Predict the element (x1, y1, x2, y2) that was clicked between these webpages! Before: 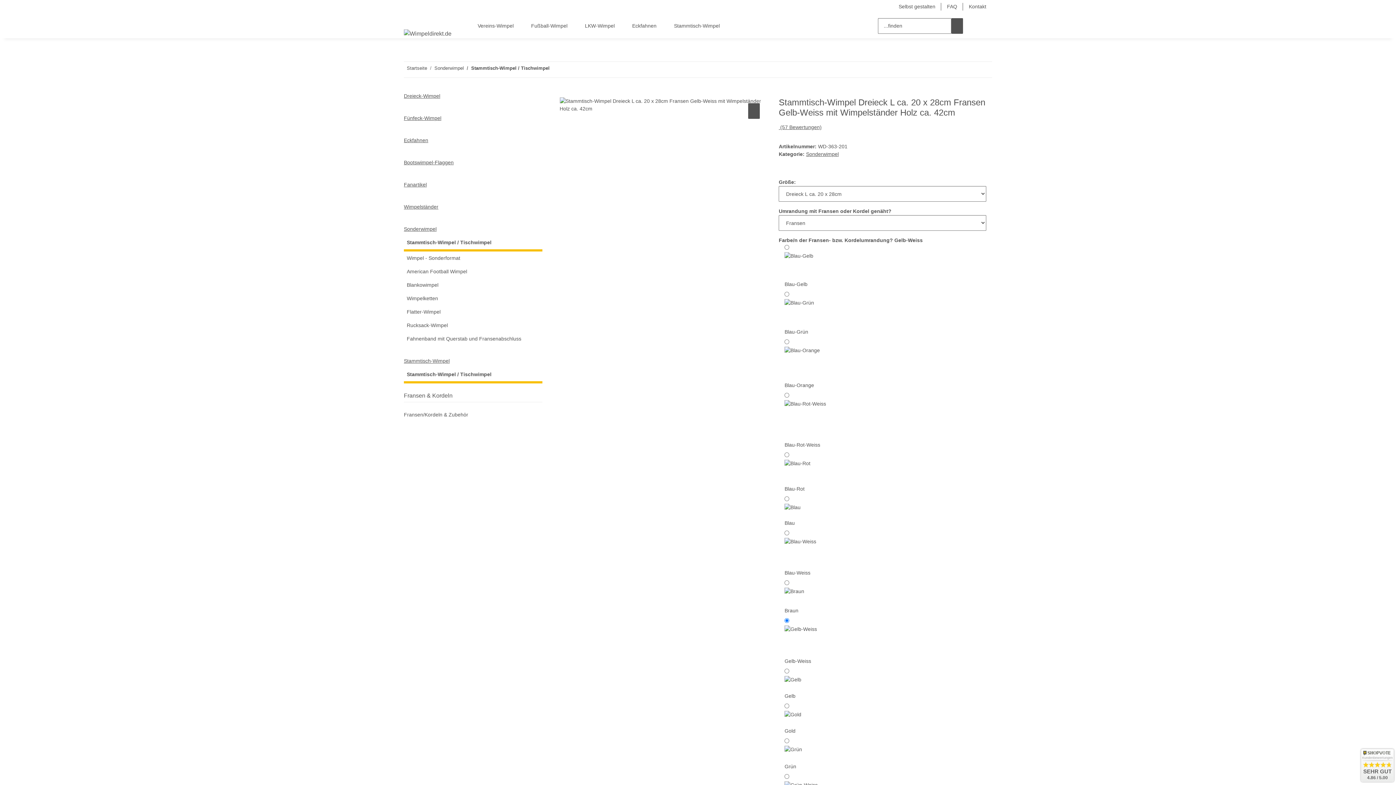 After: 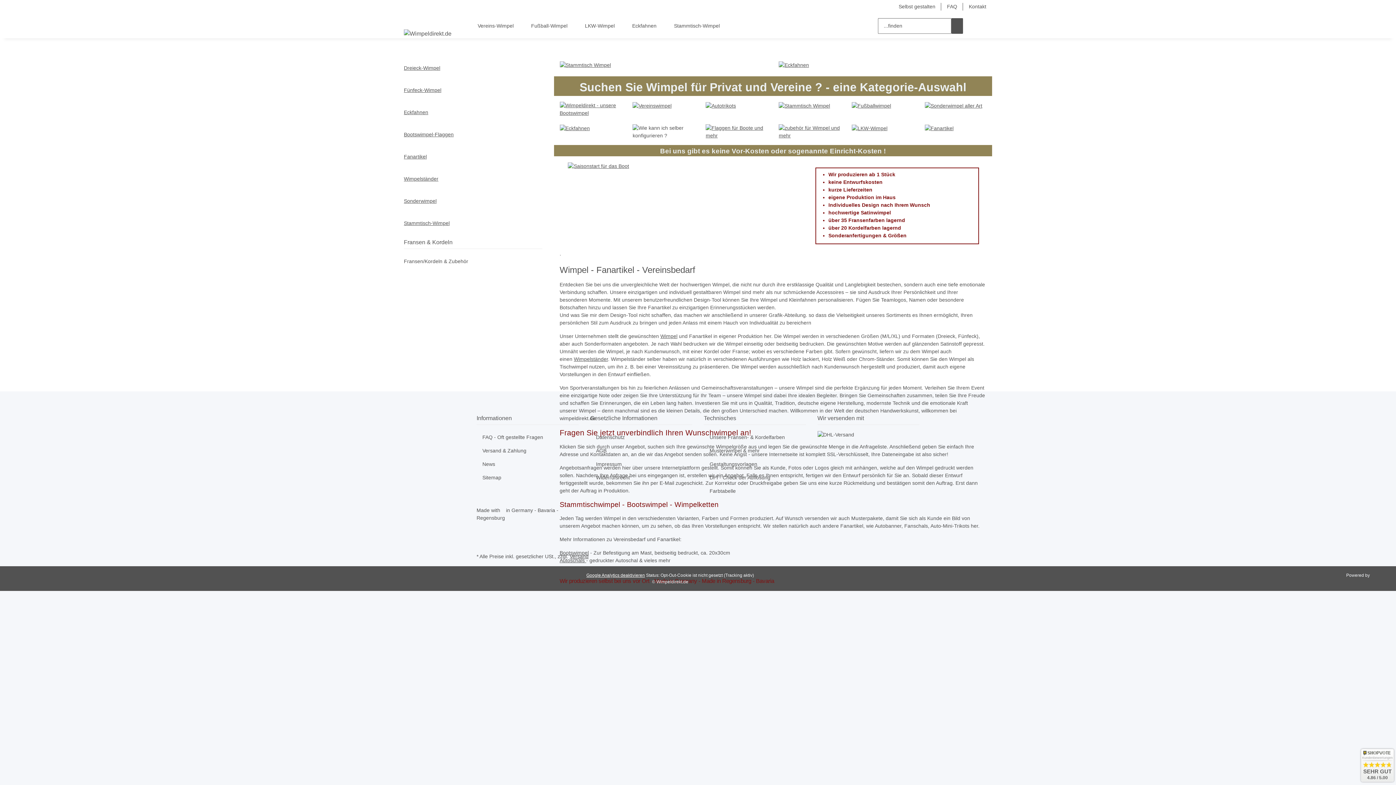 Action: bbox: (404, 25, 451, 41)